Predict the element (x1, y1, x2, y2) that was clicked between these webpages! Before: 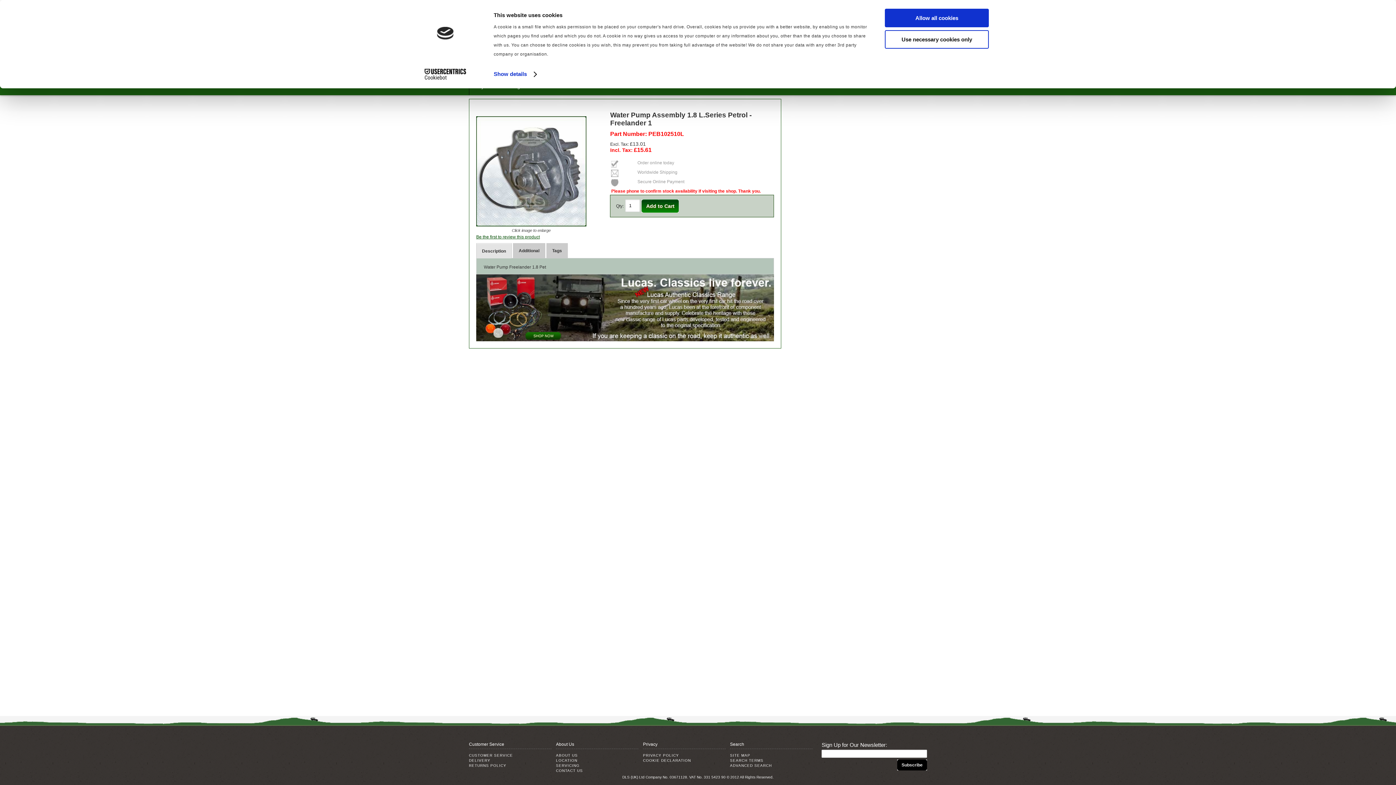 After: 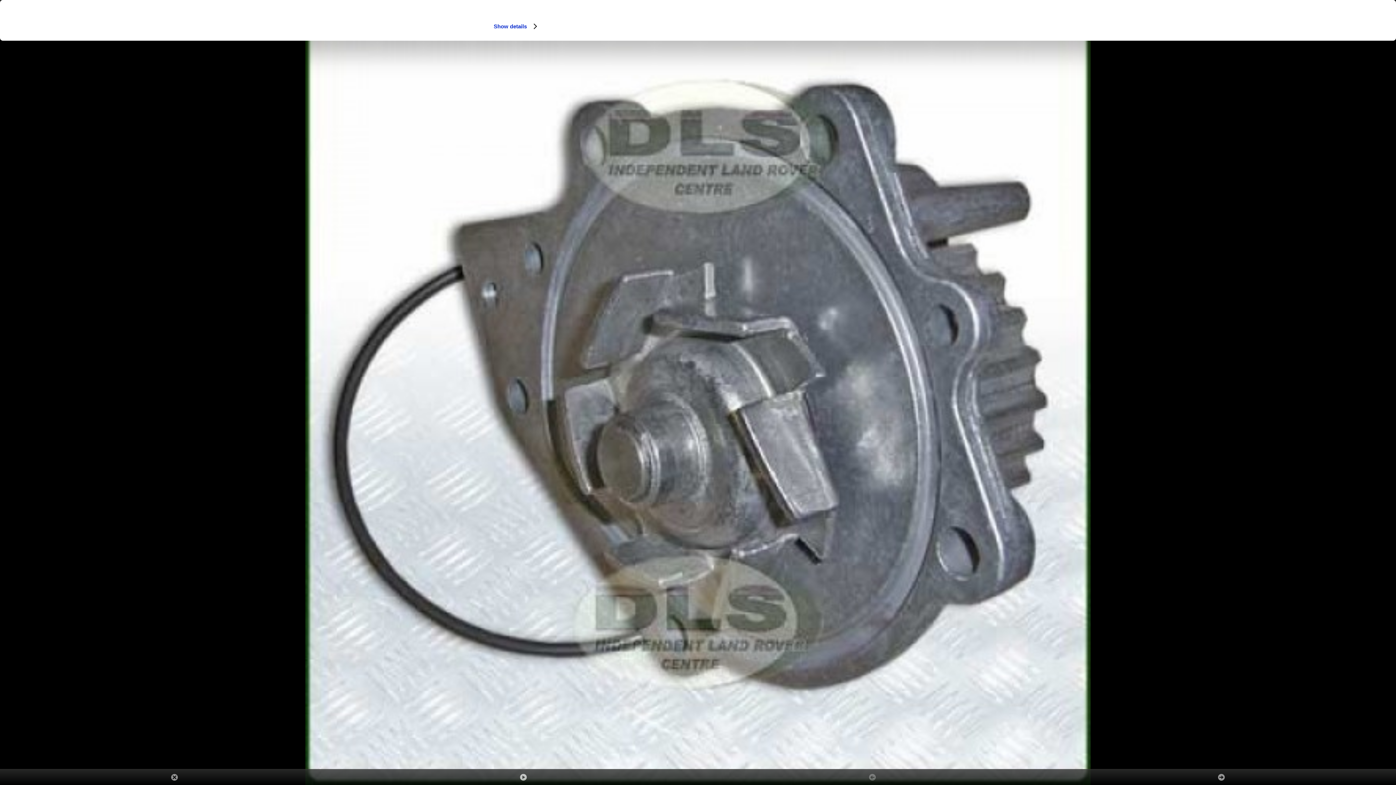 Action: bbox: (476, 116, 586, 121)